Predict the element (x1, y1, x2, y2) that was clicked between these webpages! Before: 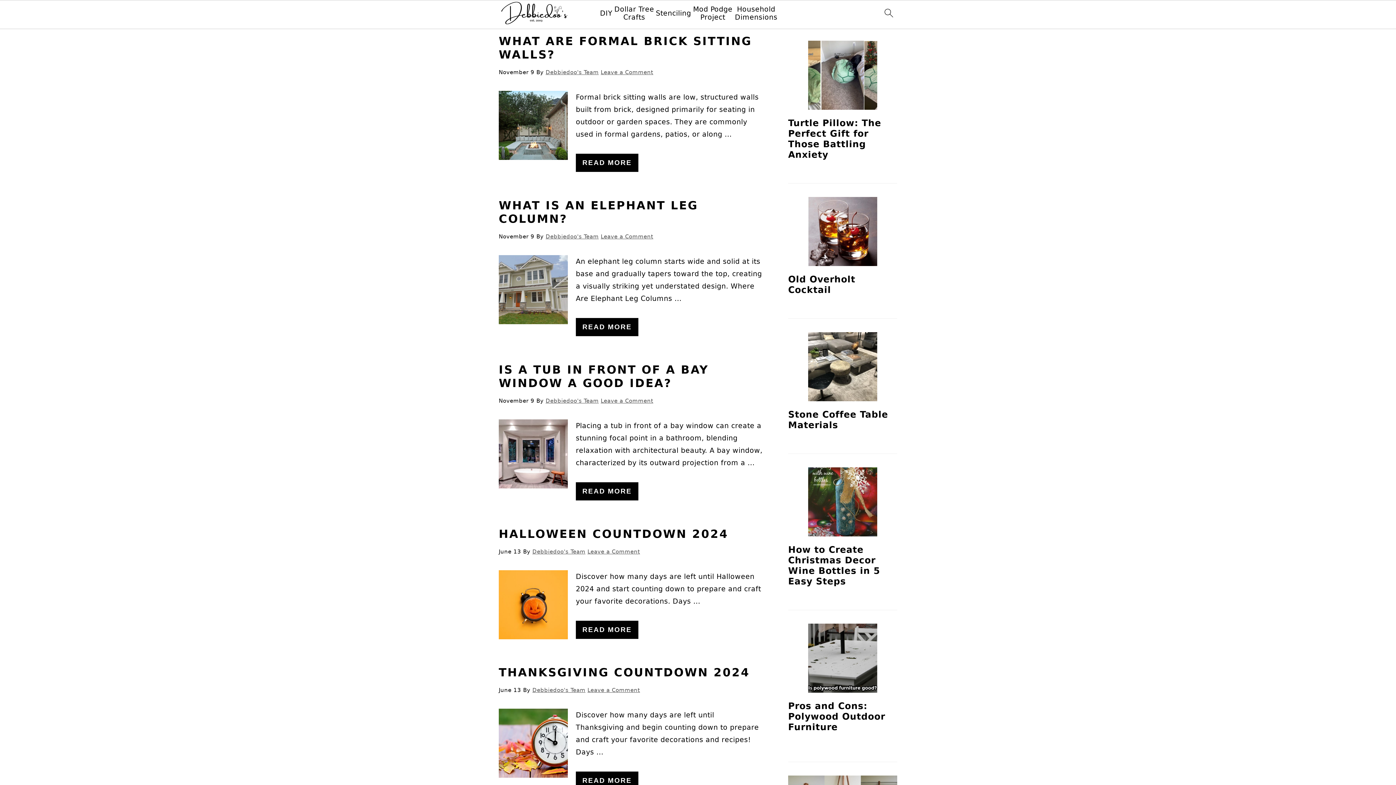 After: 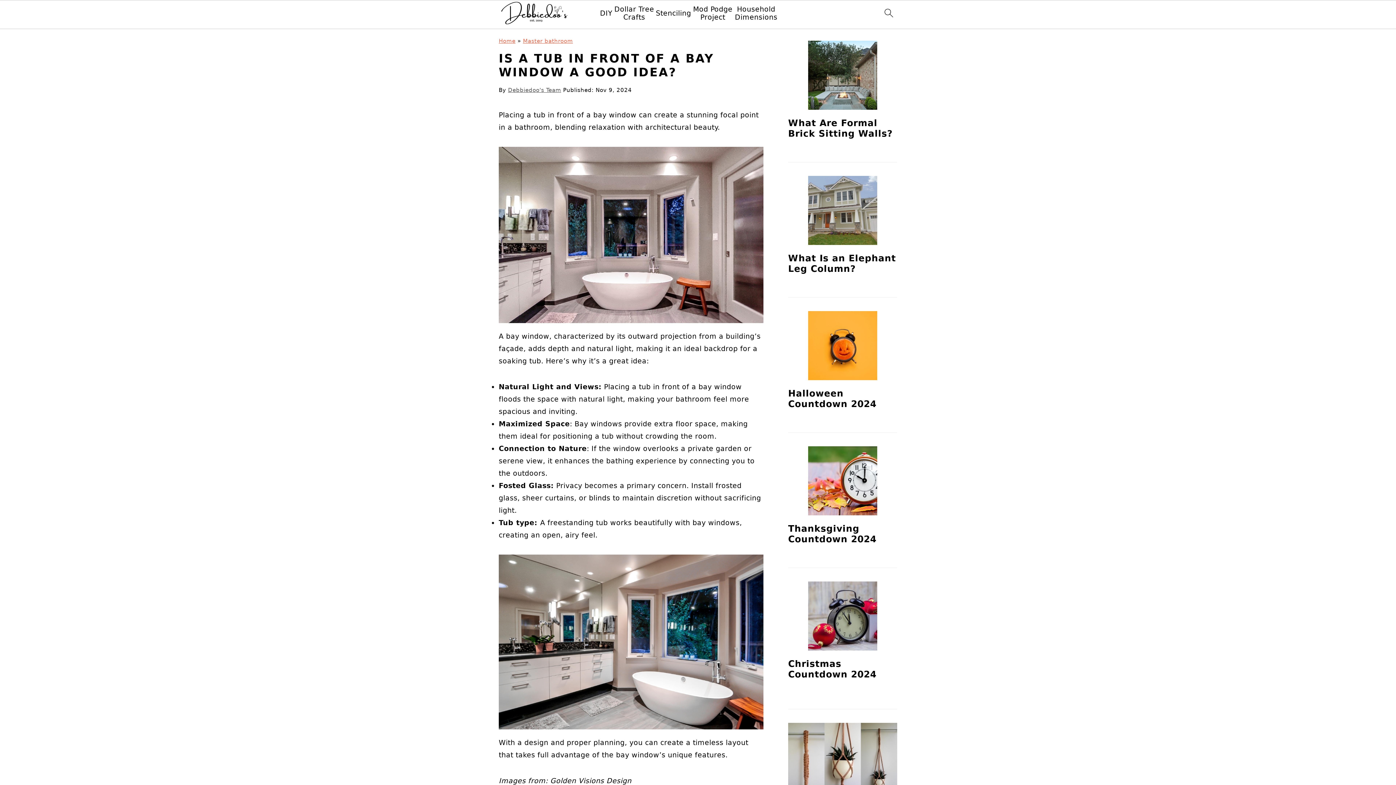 Action: bbox: (498, 363, 708, 389) label: IS A TUB IN FRONT OF A BAY WINDOW A GOOD IDEA?